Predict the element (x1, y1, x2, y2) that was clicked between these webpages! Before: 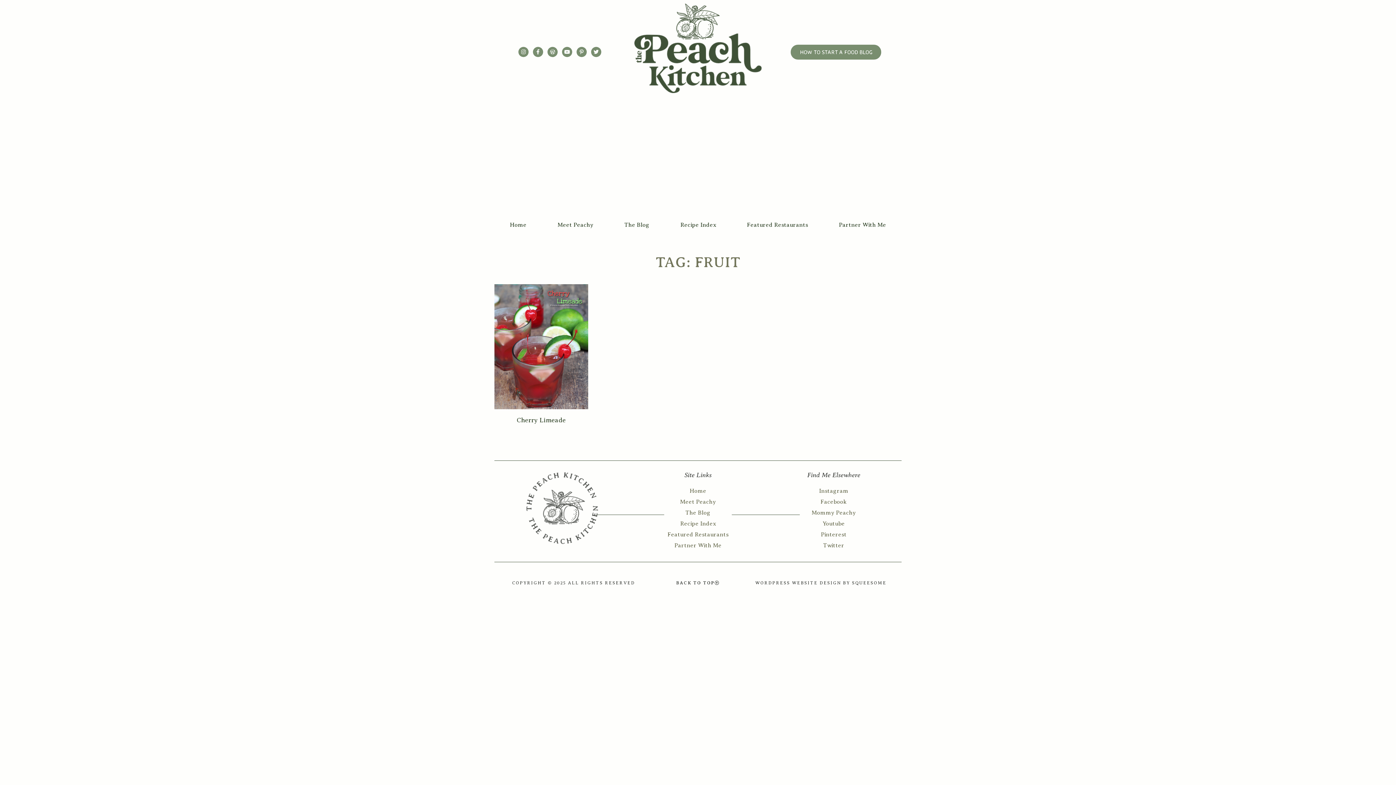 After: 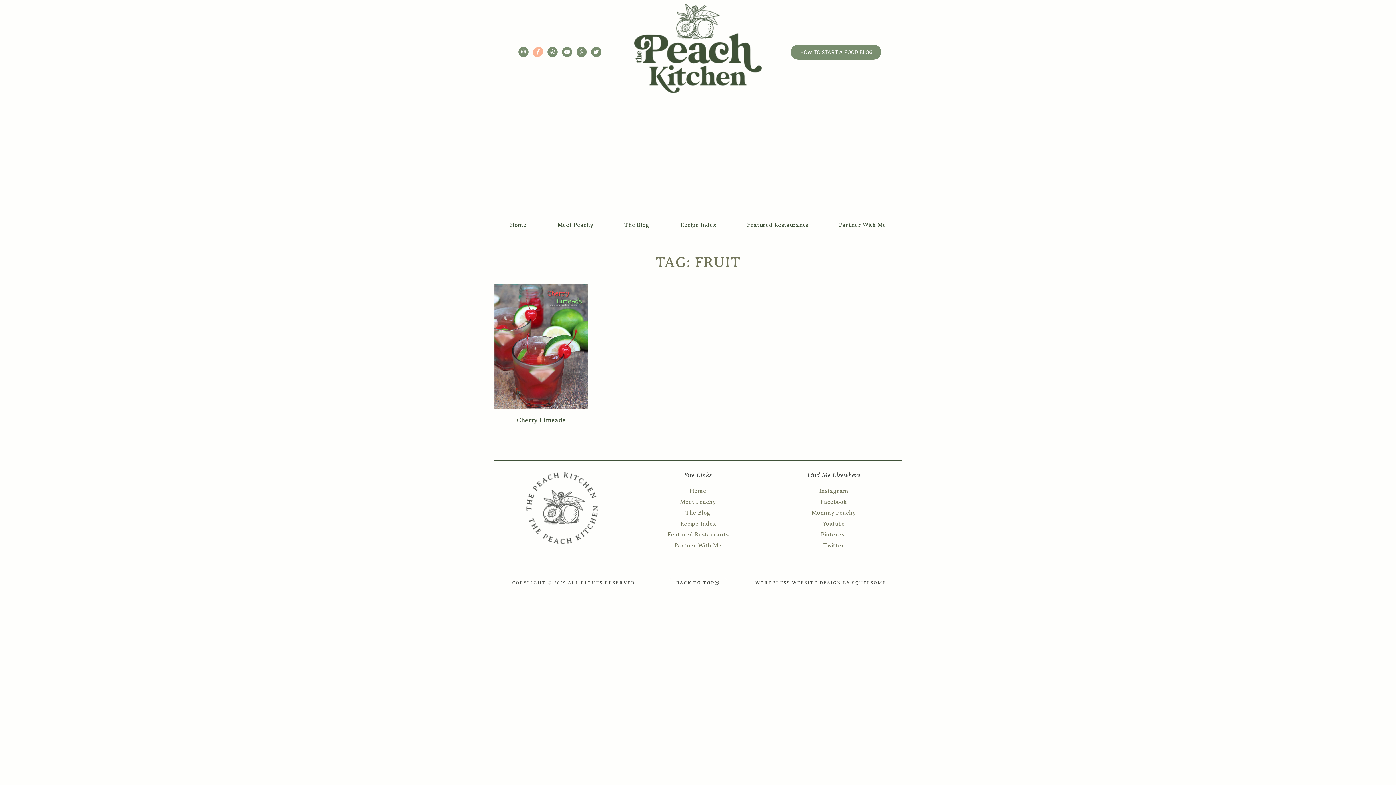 Action: bbox: (533, 46, 543, 57) label: Facebook-f